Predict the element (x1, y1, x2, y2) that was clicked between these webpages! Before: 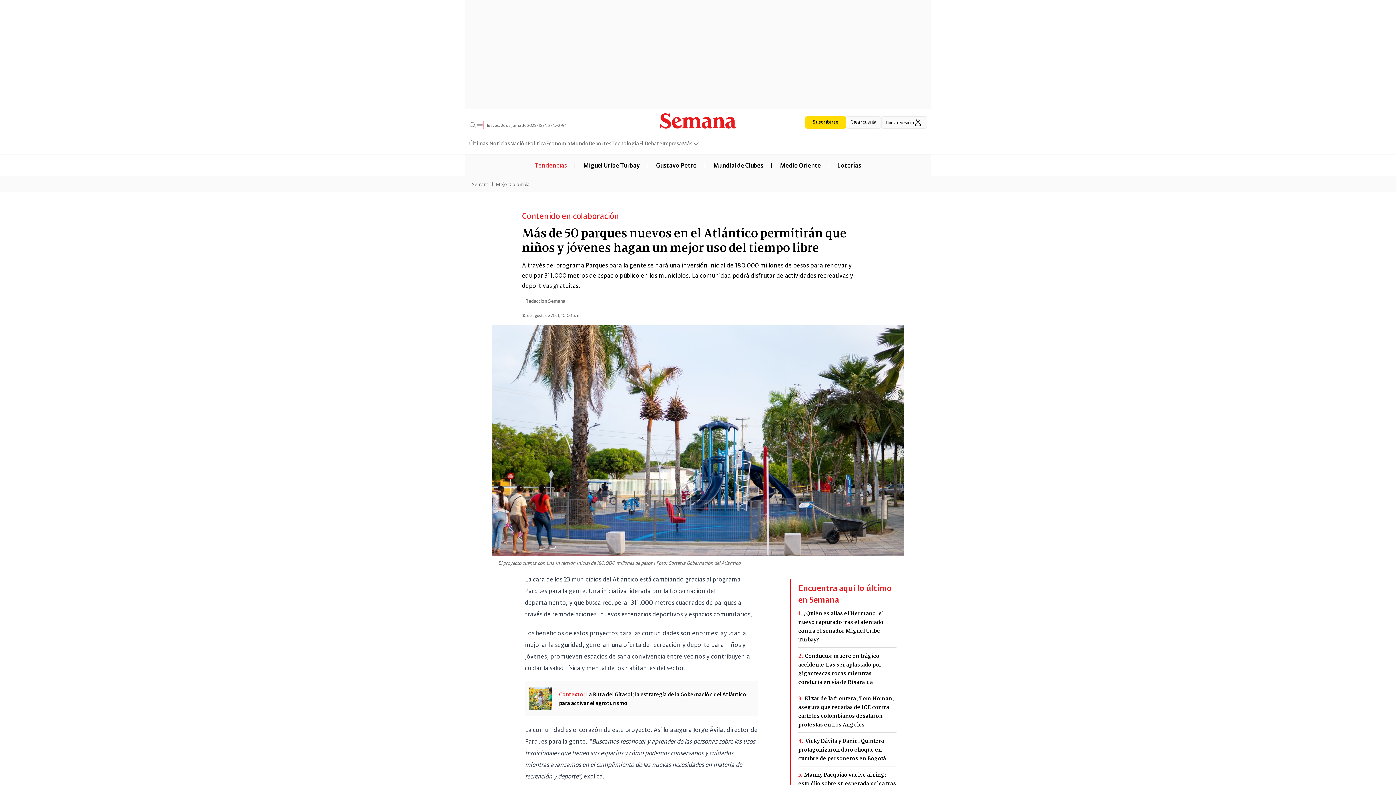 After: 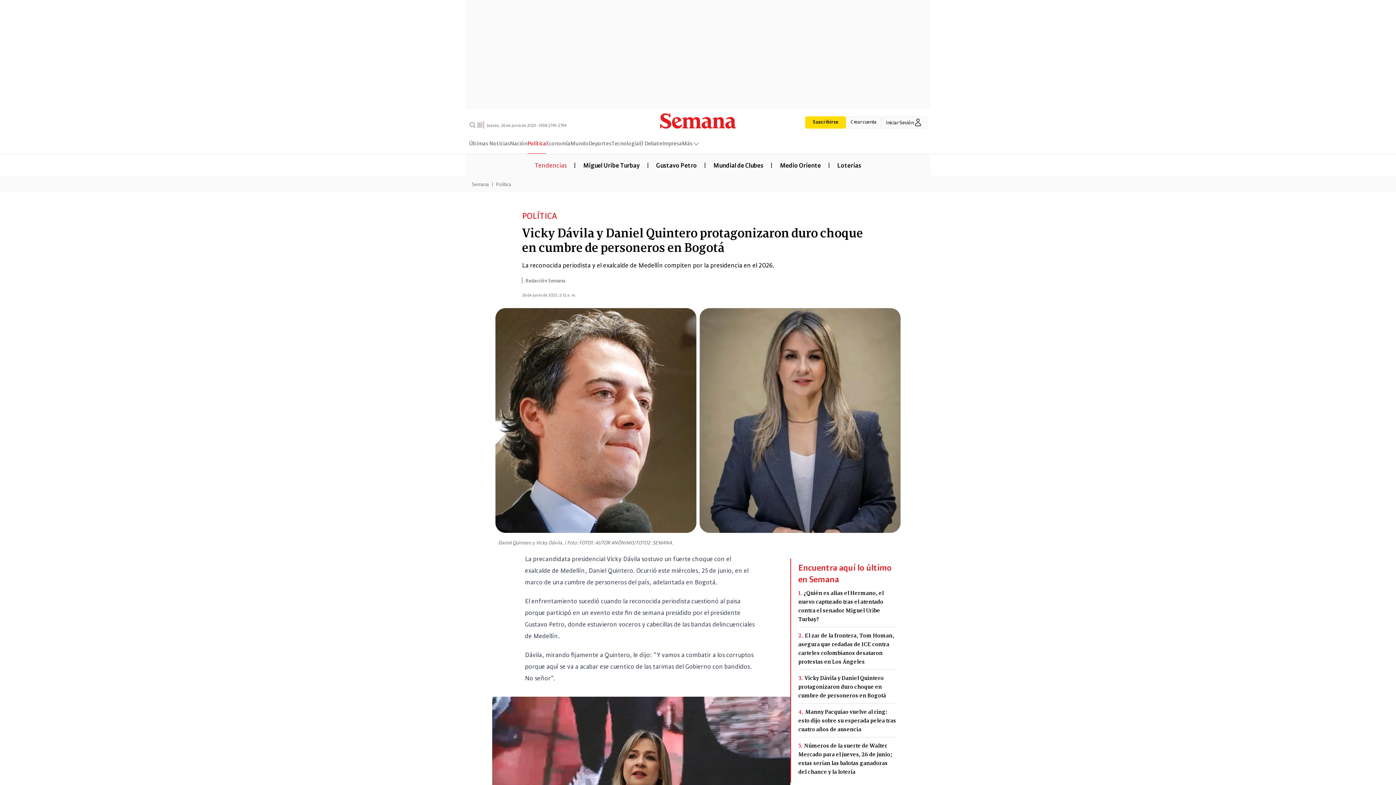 Action: label: 4.Vicky Dávila y Daniel Quintero protagonizaron duro choque en cumbre de personeros en Bogotá bbox: (798, 736, 896, 763)